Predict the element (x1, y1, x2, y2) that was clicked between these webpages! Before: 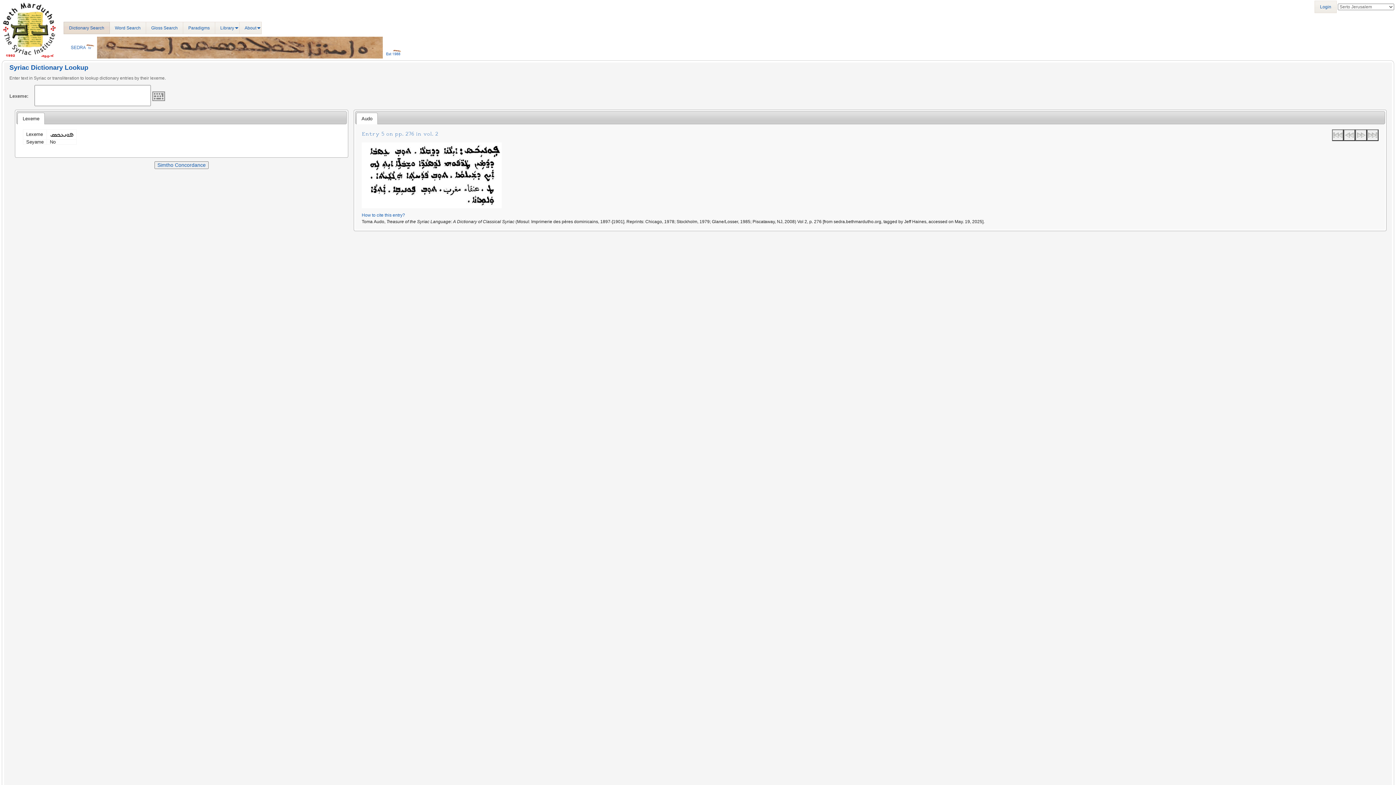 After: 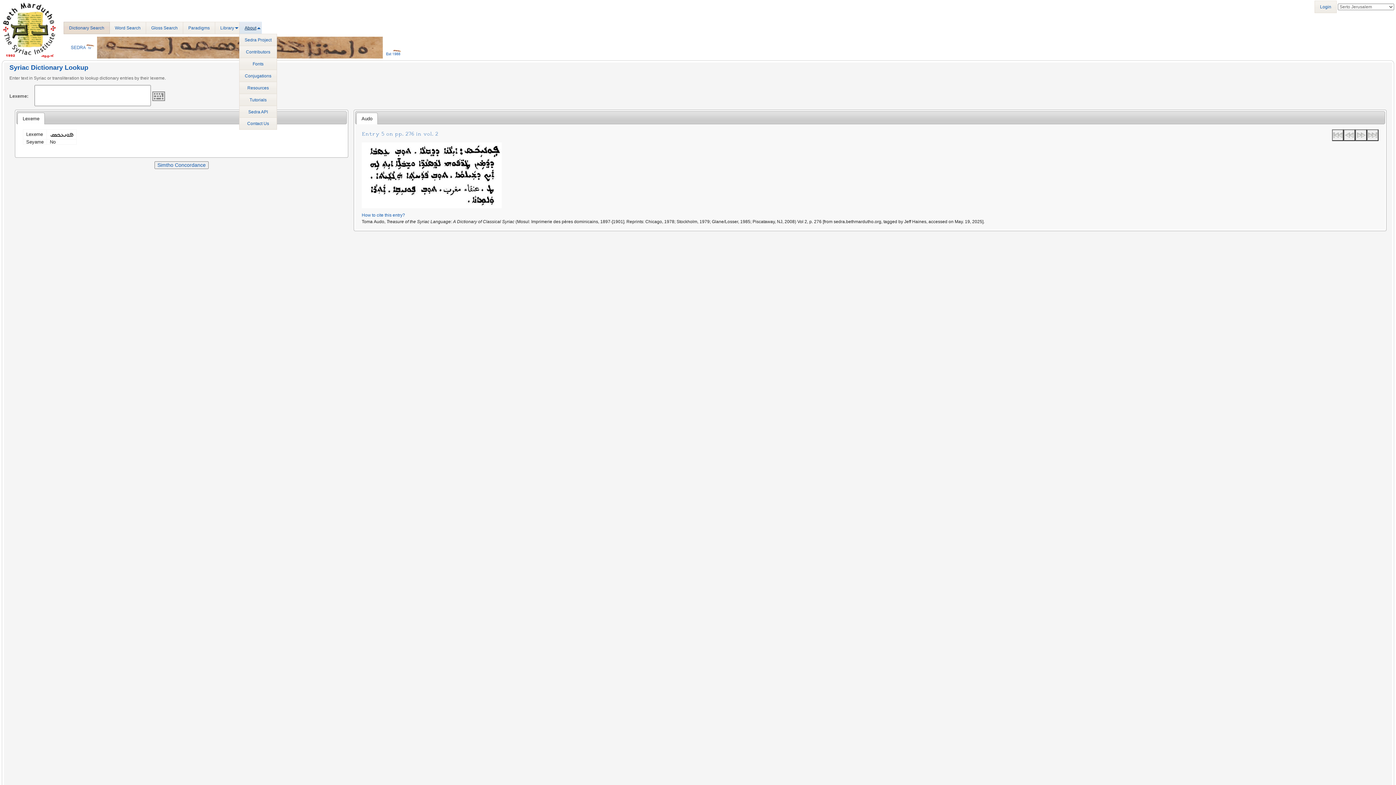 Action: label: About bbox: (239, 21, 261, 34)